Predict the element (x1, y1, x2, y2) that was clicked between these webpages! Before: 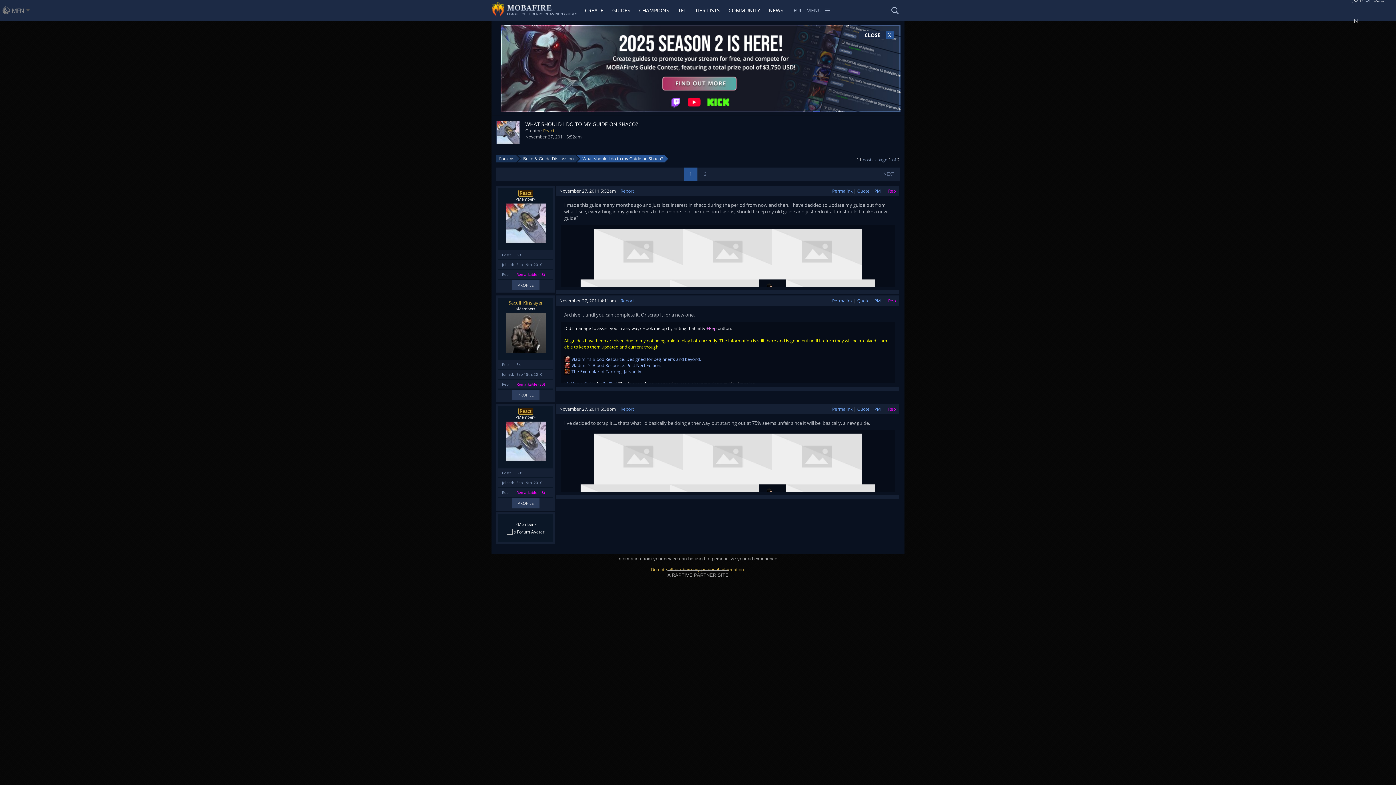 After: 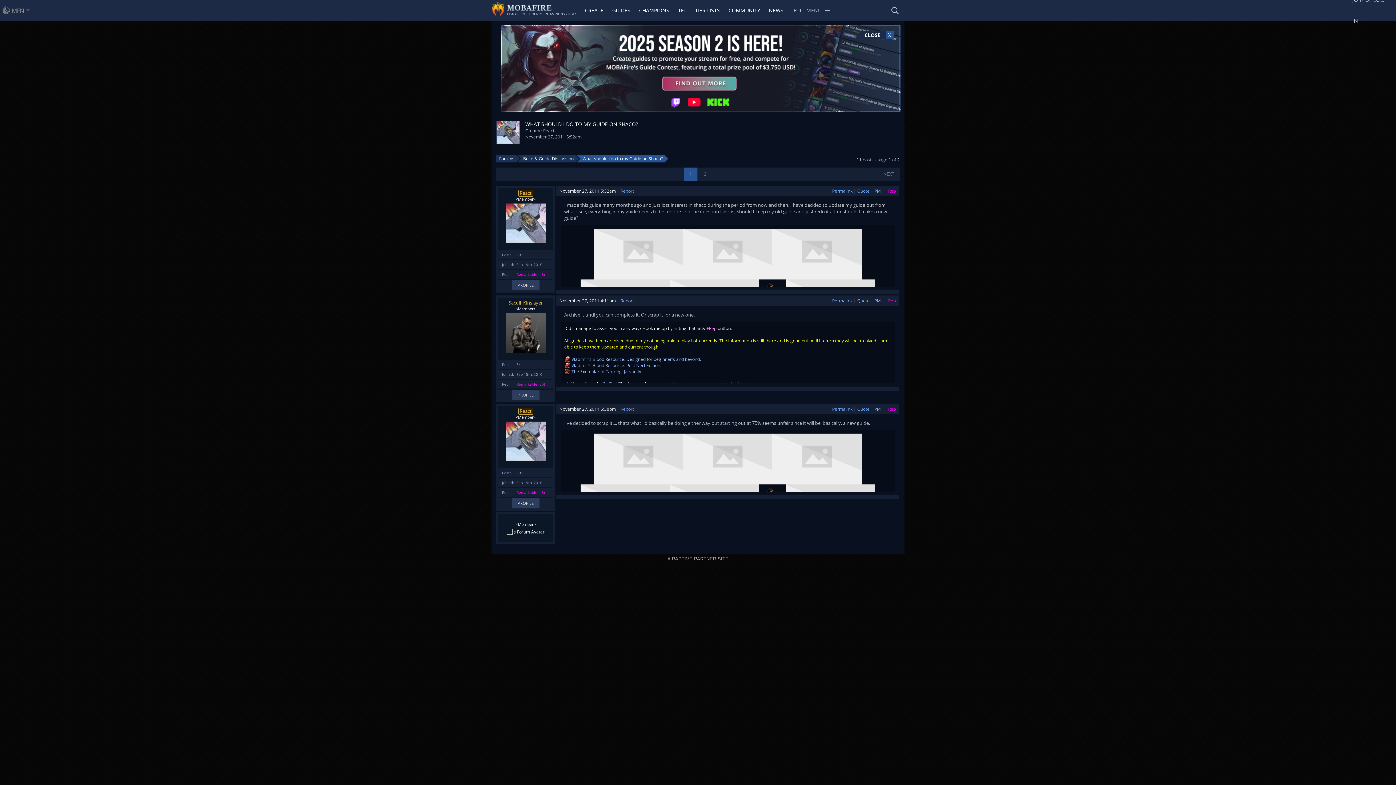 Action: label: Permalink bbox: (832, 297, 852, 304)